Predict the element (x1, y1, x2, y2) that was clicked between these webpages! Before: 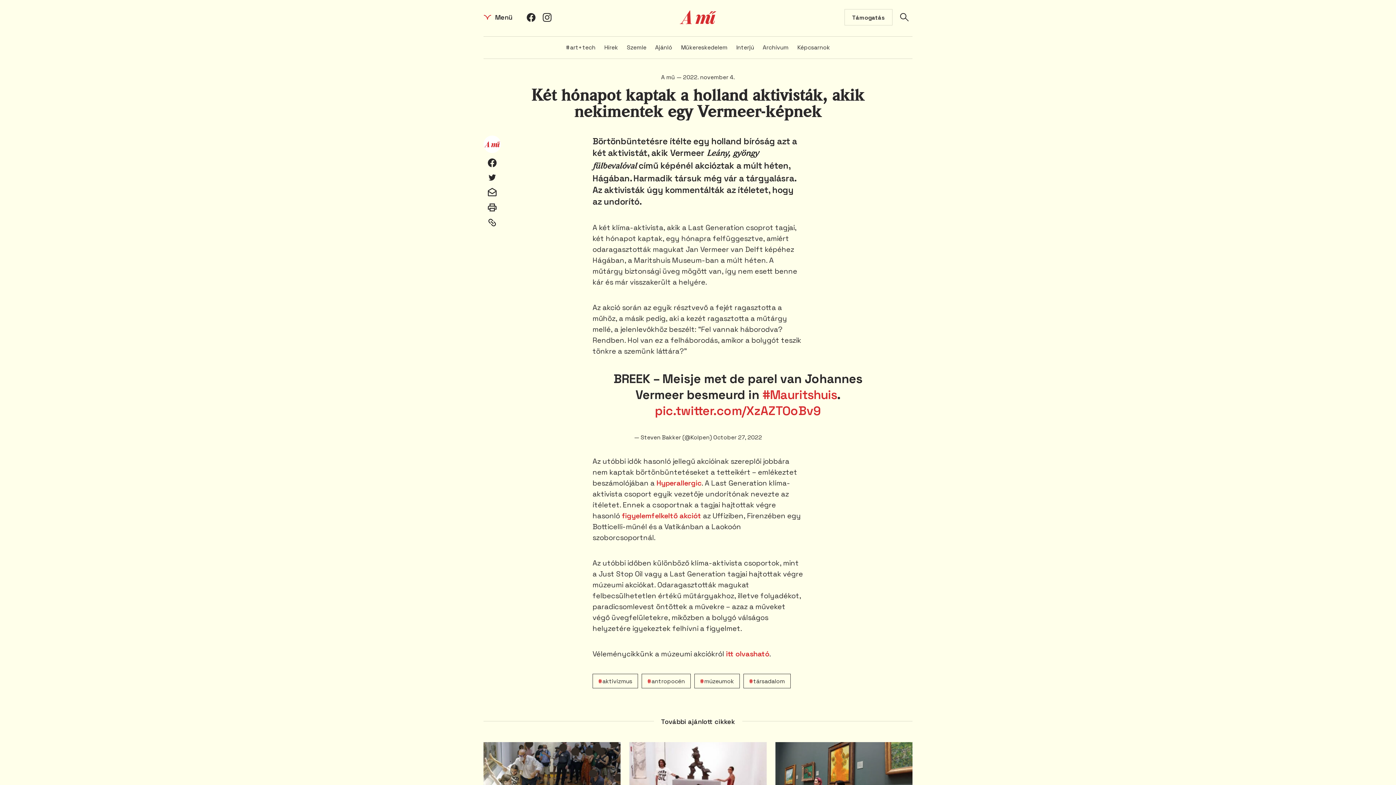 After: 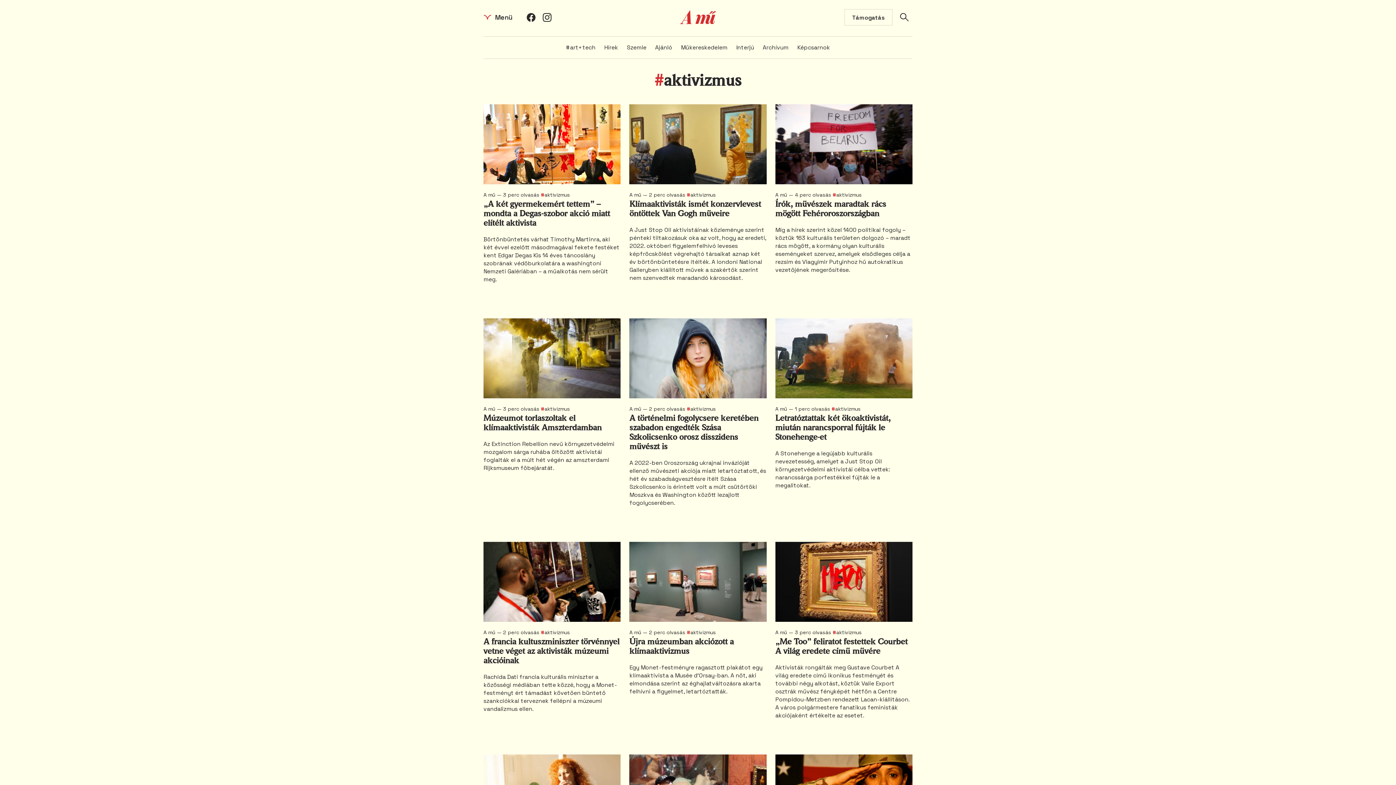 Action: bbox: (592, 674, 638, 688) label: aktivizmus